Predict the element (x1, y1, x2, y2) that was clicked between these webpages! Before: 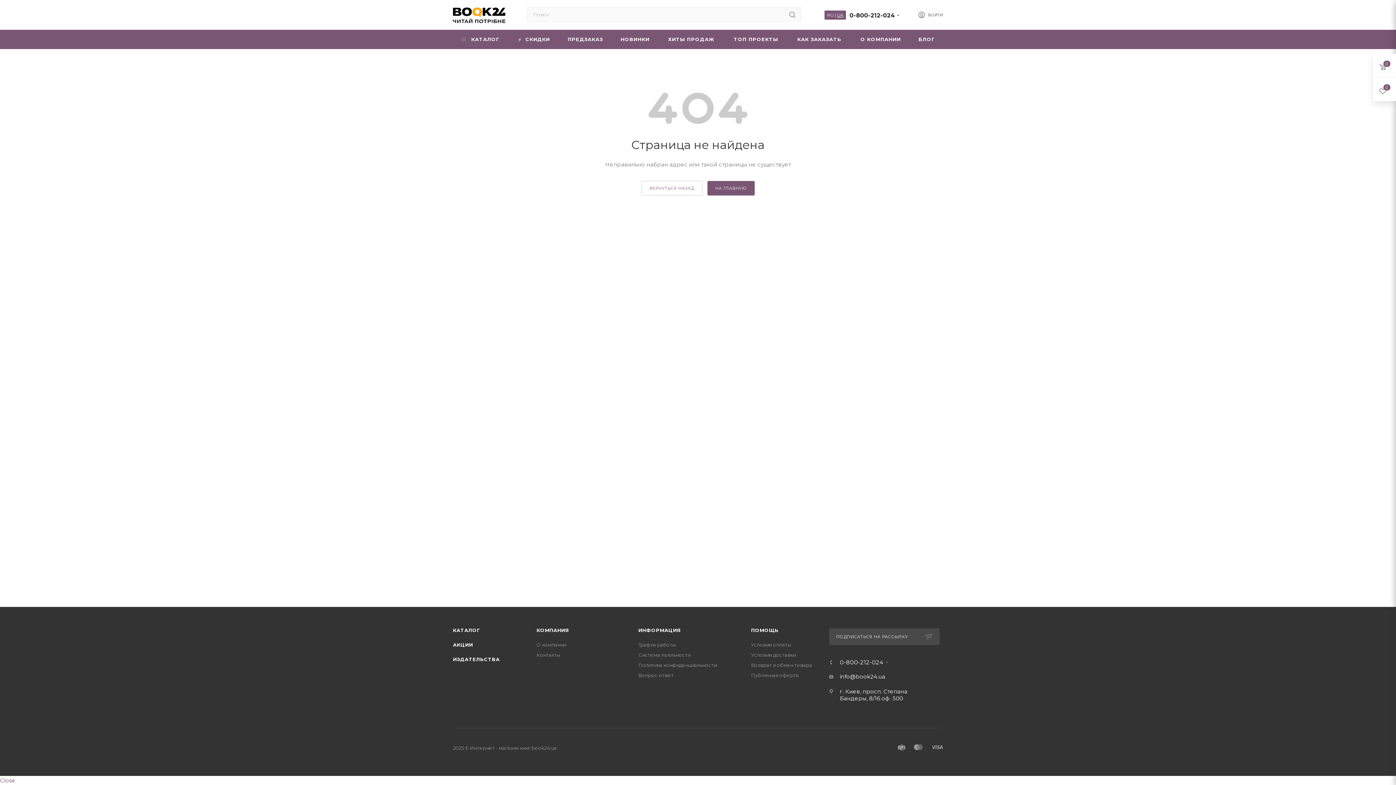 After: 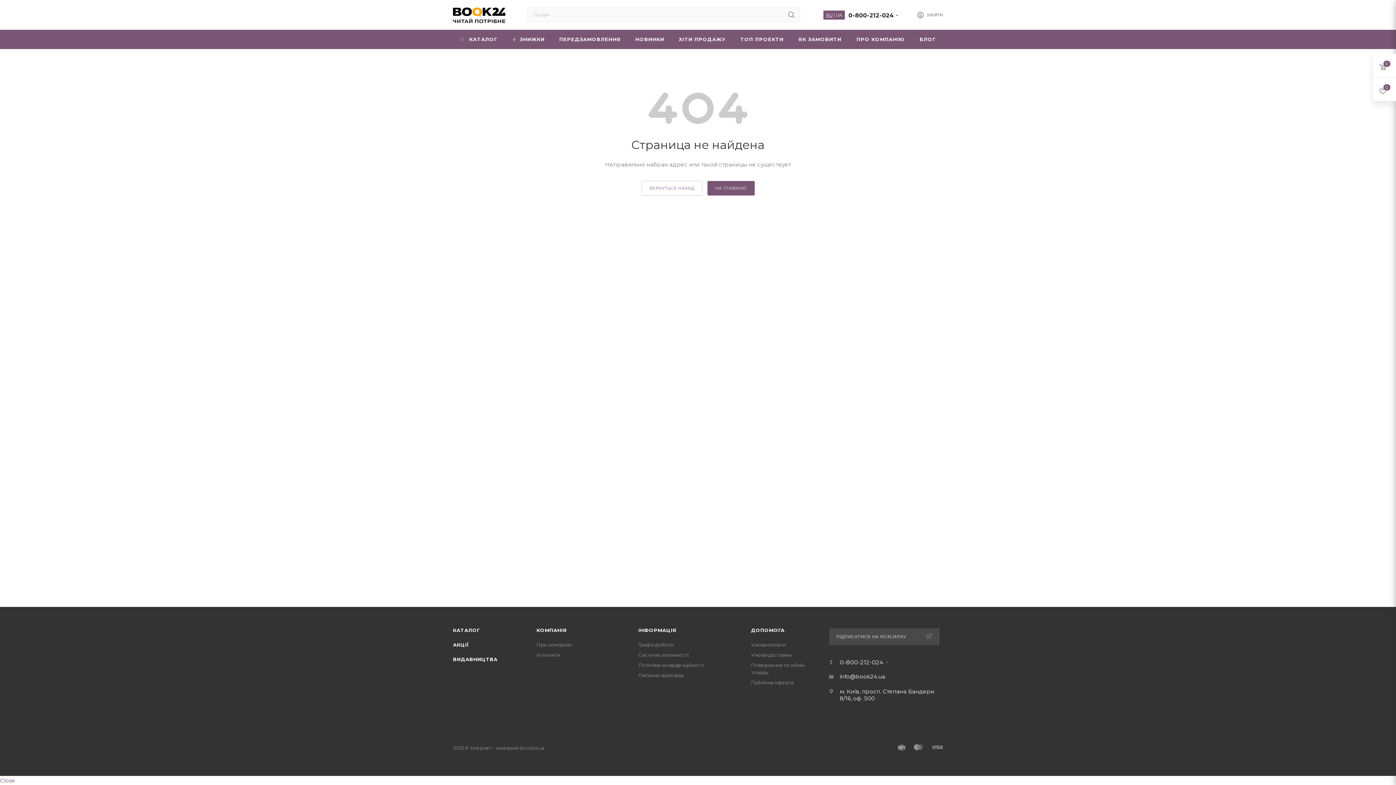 Action: label: UA bbox: (837, 12, 843, 17)